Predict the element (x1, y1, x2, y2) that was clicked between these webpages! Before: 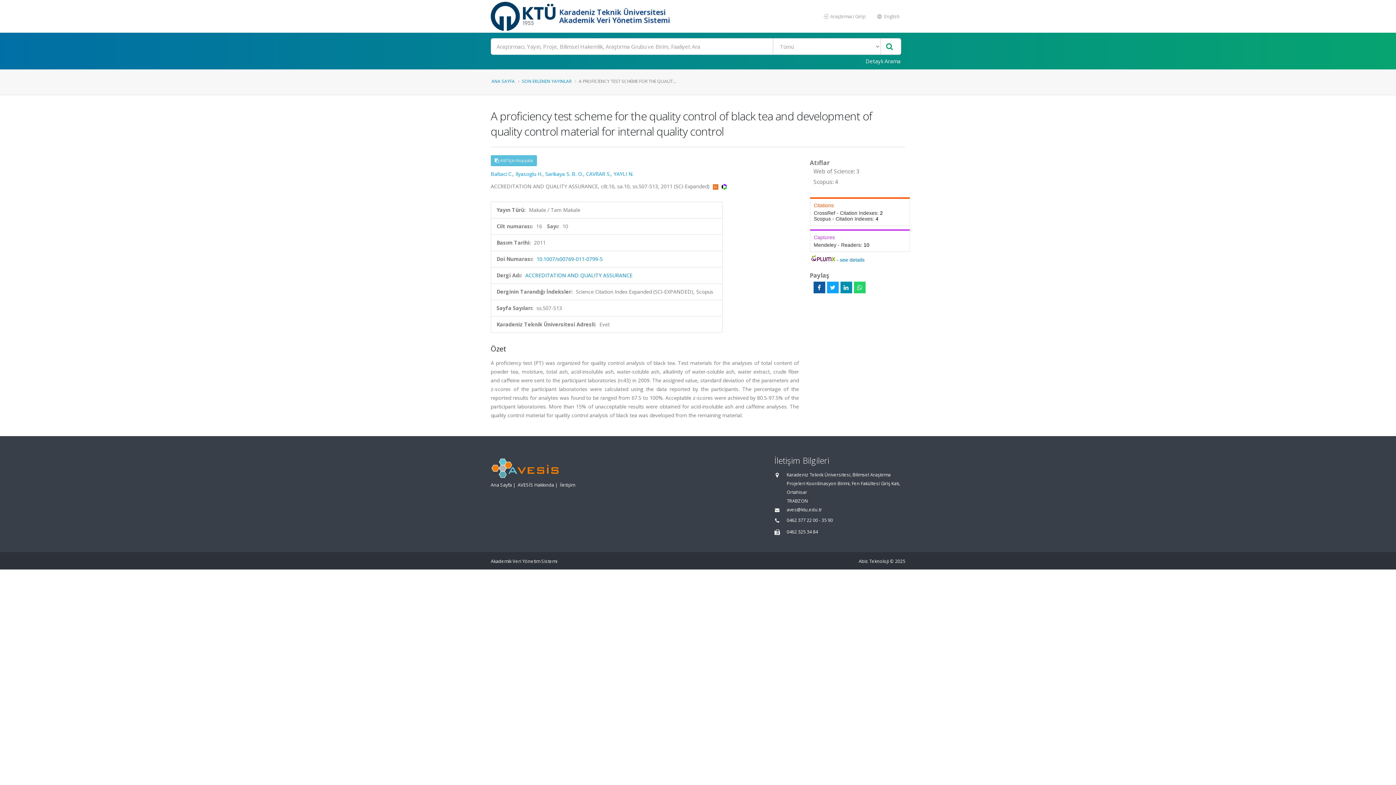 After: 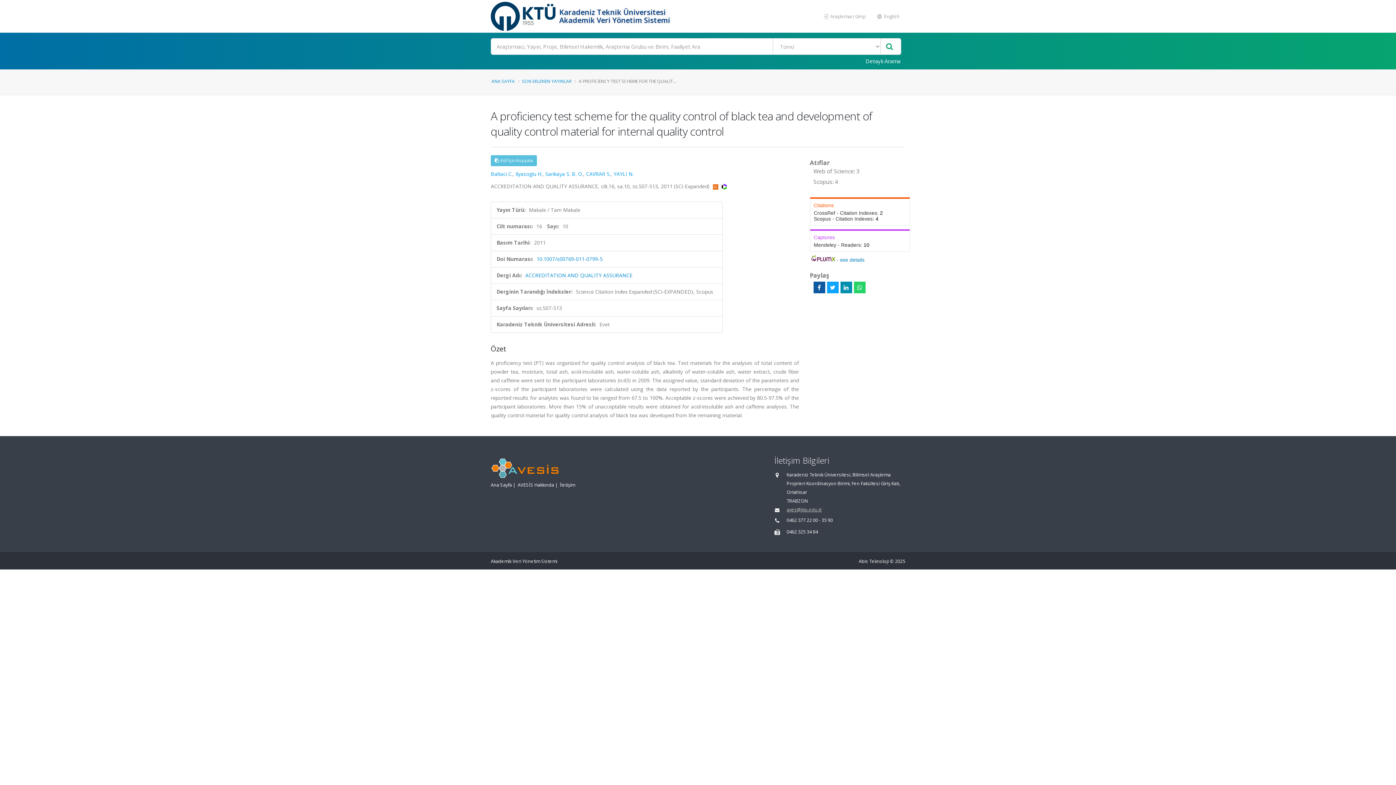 Action: label: aves@ktu.edu.tr bbox: (786, 506, 822, 513)